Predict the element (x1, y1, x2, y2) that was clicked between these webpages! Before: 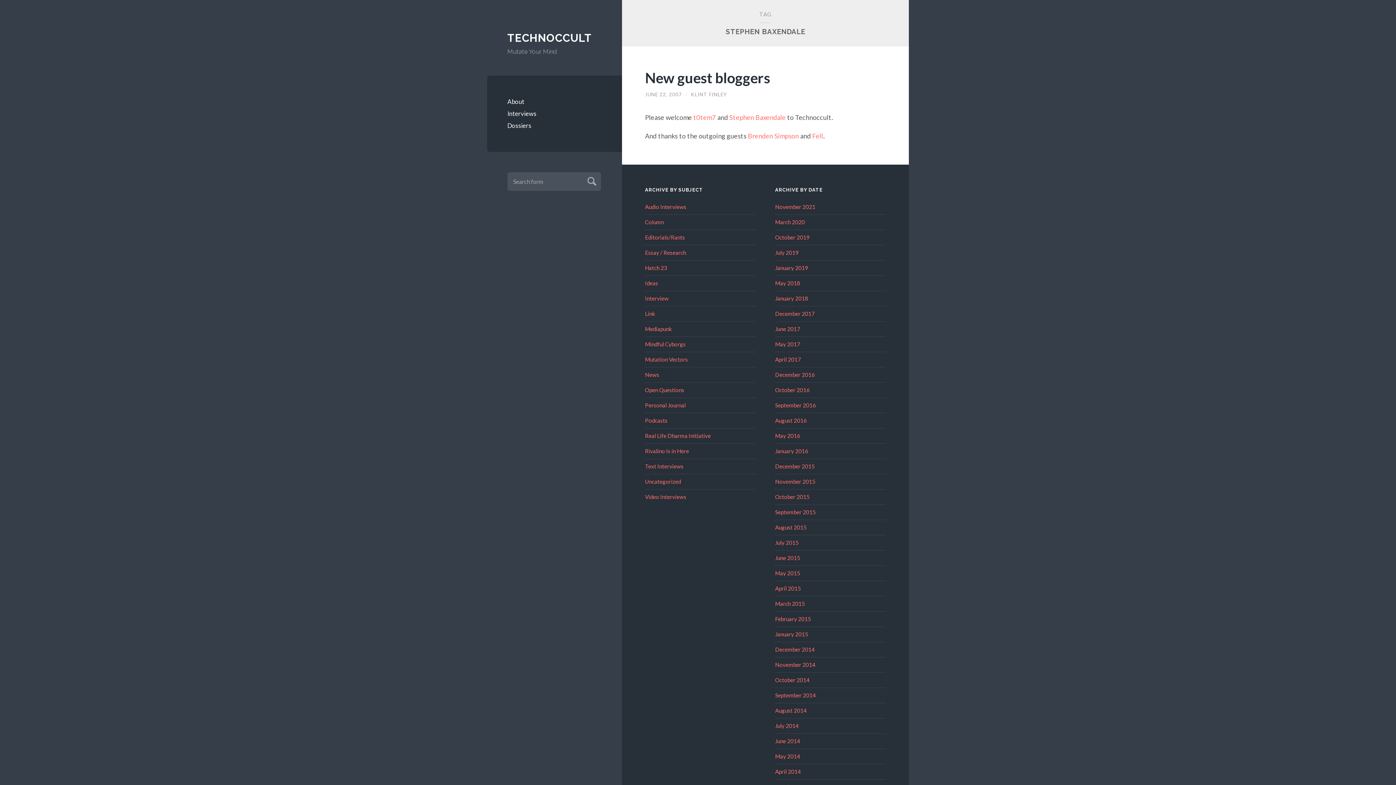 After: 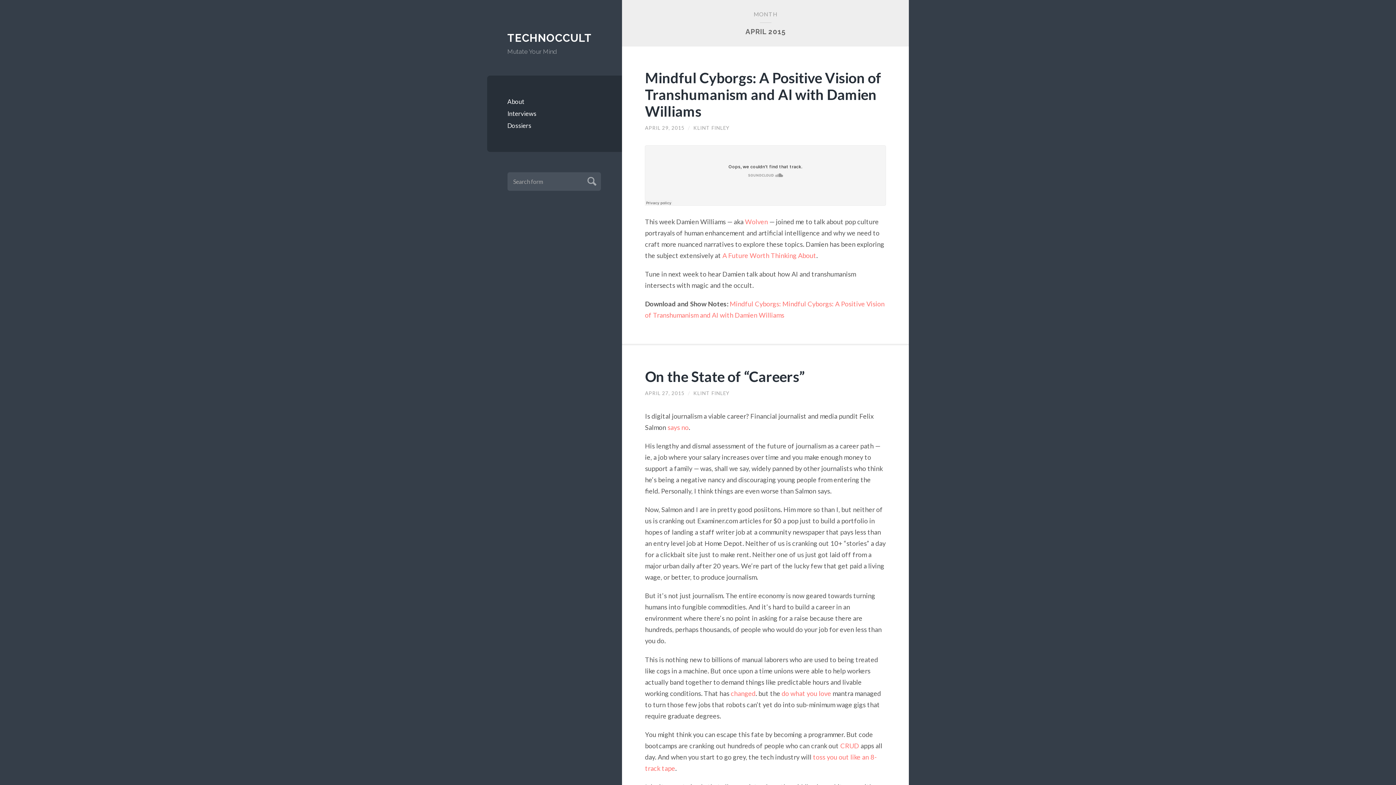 Action: label: April 2015 bbox: (775, 585, 801, 592)